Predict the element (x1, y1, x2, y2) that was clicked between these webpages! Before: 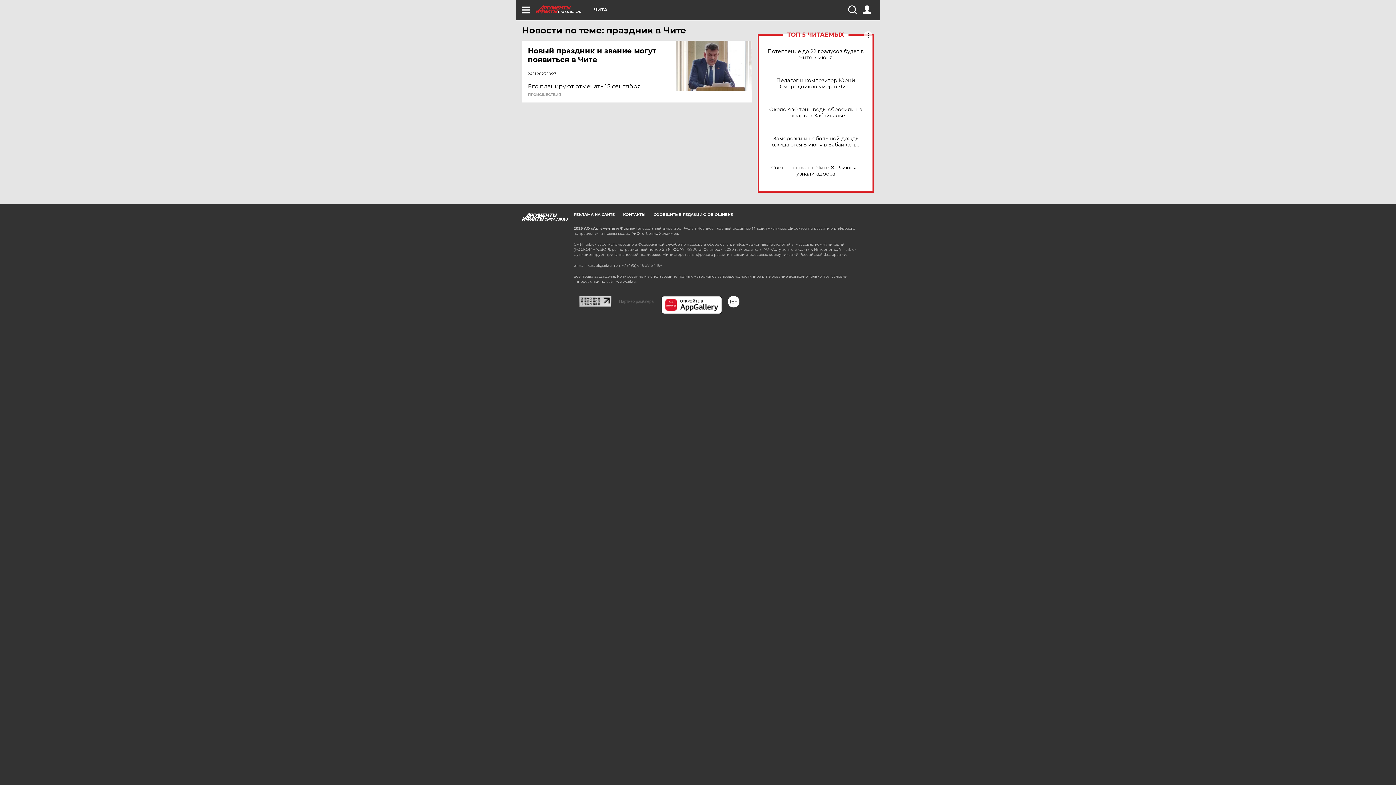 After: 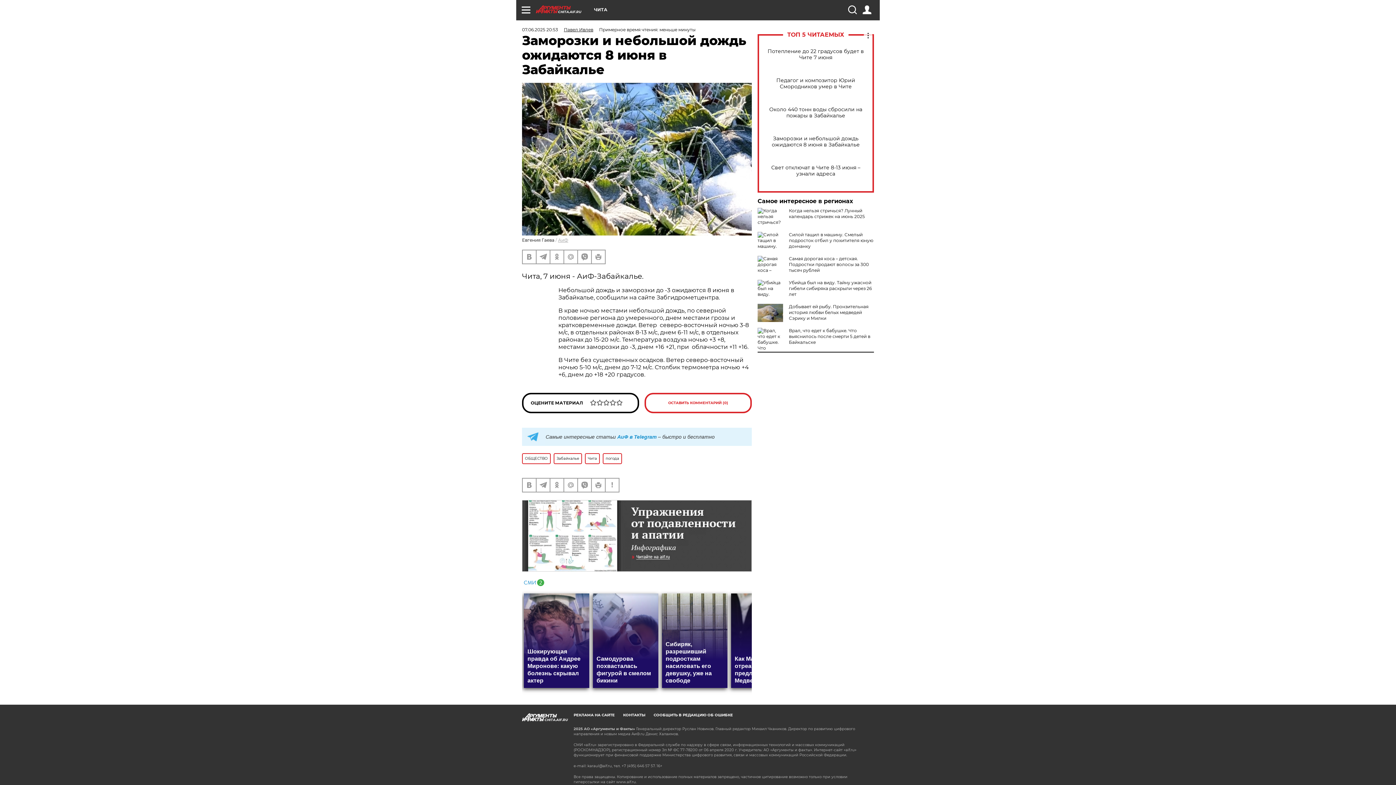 Action: label: Заморозки и небольшой дождь ожидаются 8 июня в Забайкалье bbox: (765, 135, 866, 148)